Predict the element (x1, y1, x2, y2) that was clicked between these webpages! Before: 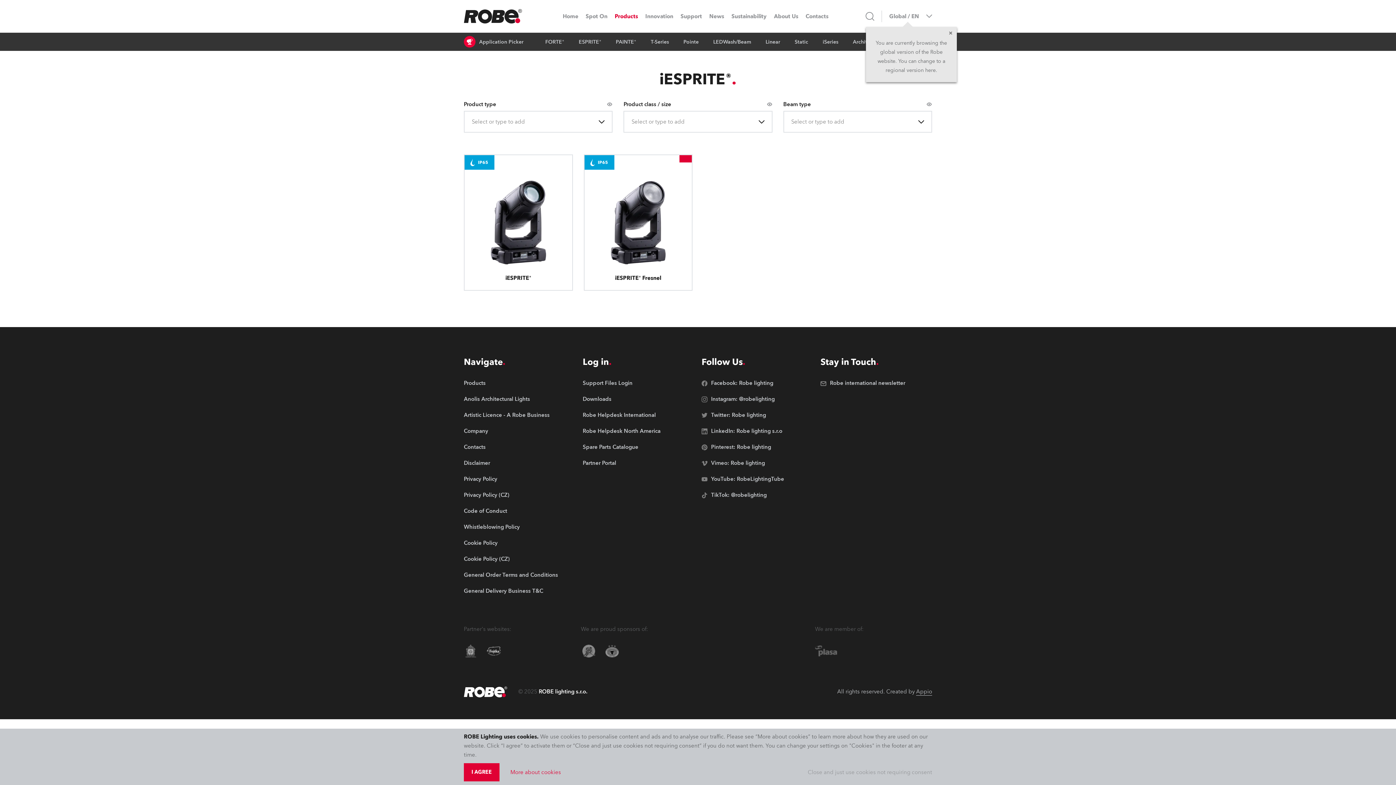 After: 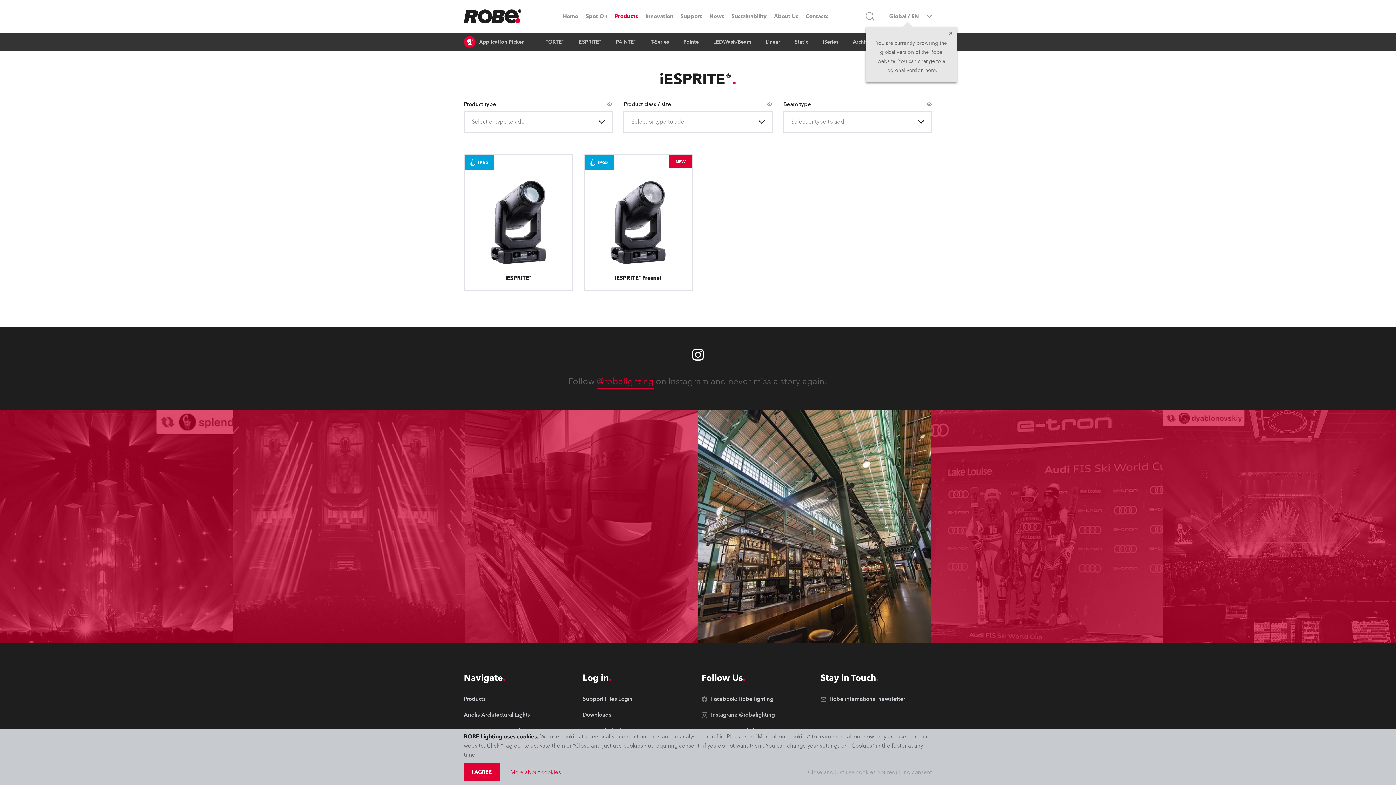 Action: label: YouTube: RobeLightingTube bbox: (701, 475, 784, 483)